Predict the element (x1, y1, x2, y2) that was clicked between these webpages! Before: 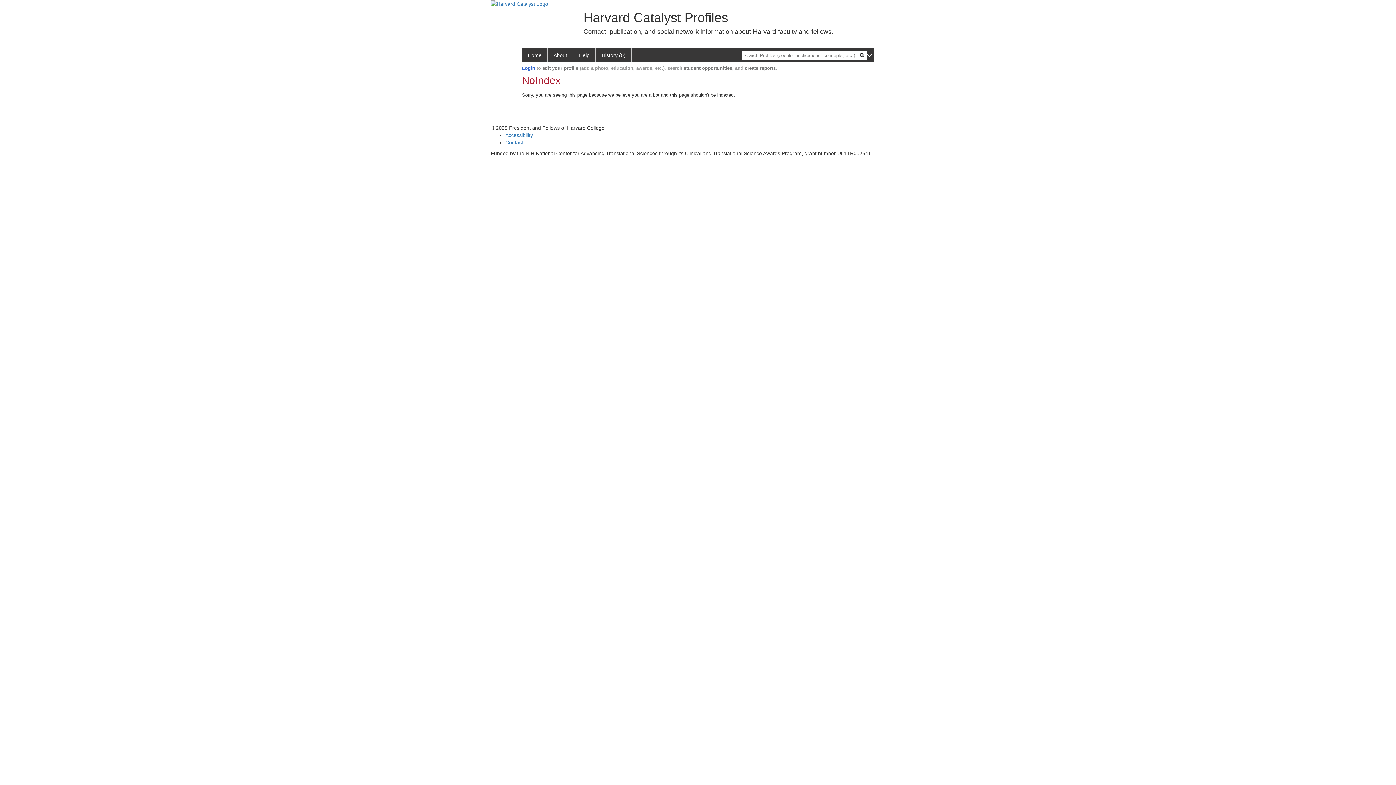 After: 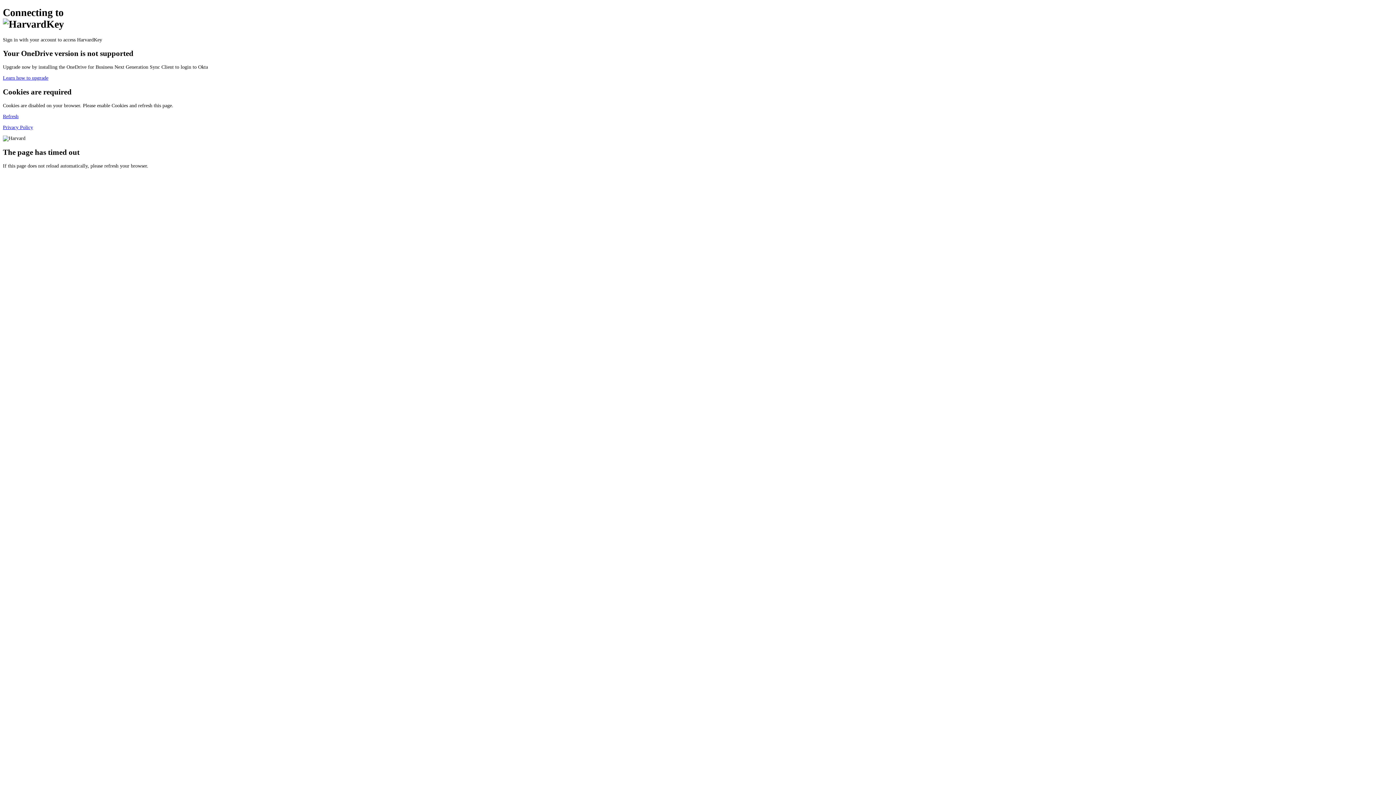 Action: bbox: (522, 65, 535, 71) label: Login